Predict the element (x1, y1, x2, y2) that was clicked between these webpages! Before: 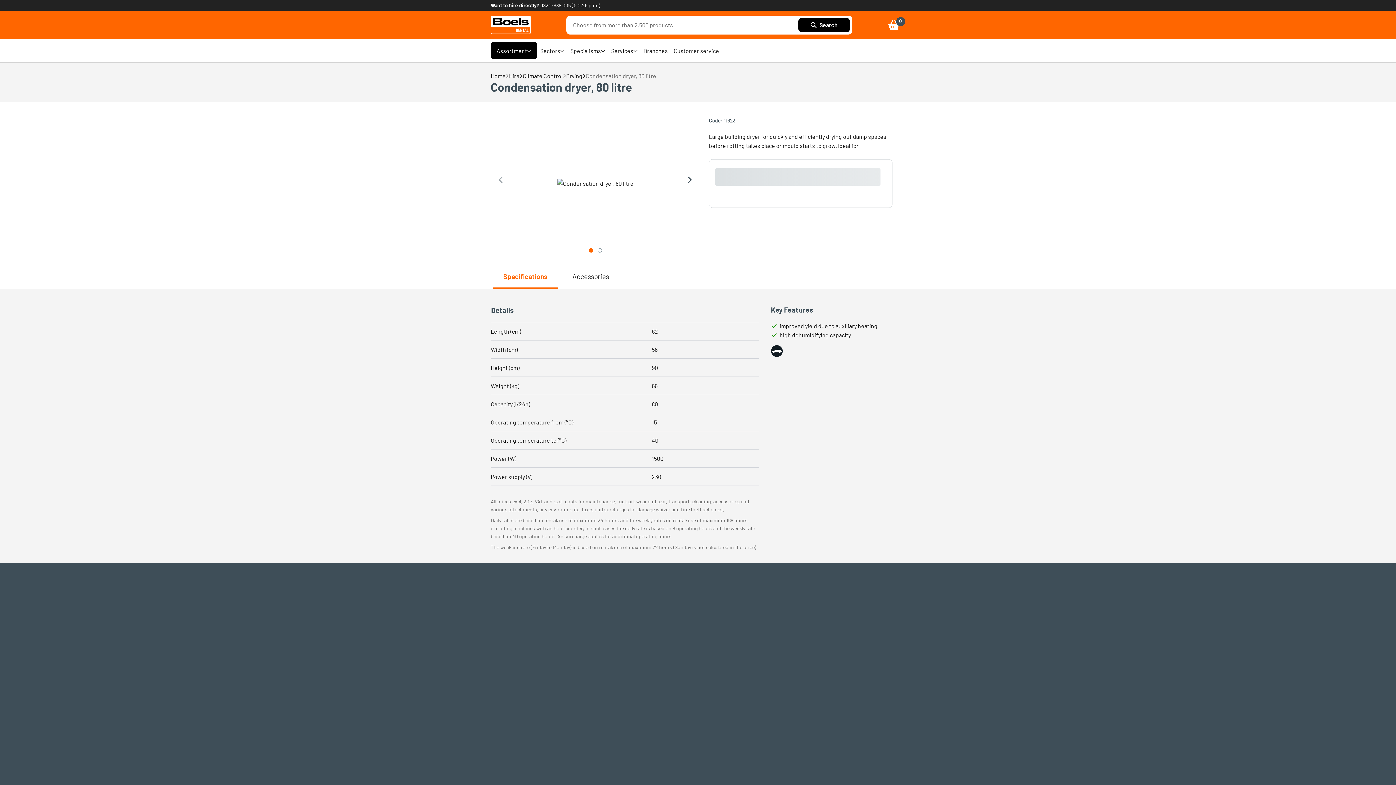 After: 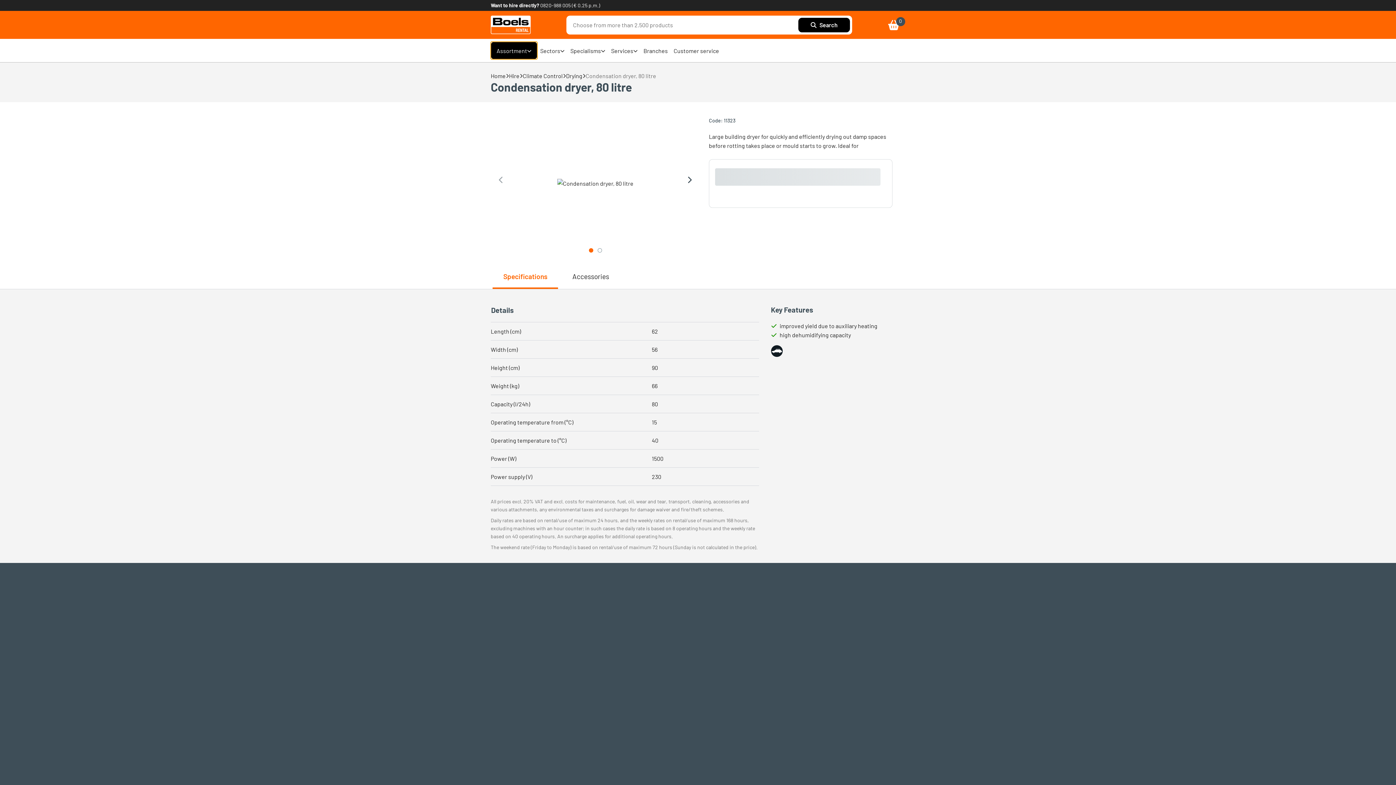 Action: bbox: (490, 41, 537, 59) label: Assortment